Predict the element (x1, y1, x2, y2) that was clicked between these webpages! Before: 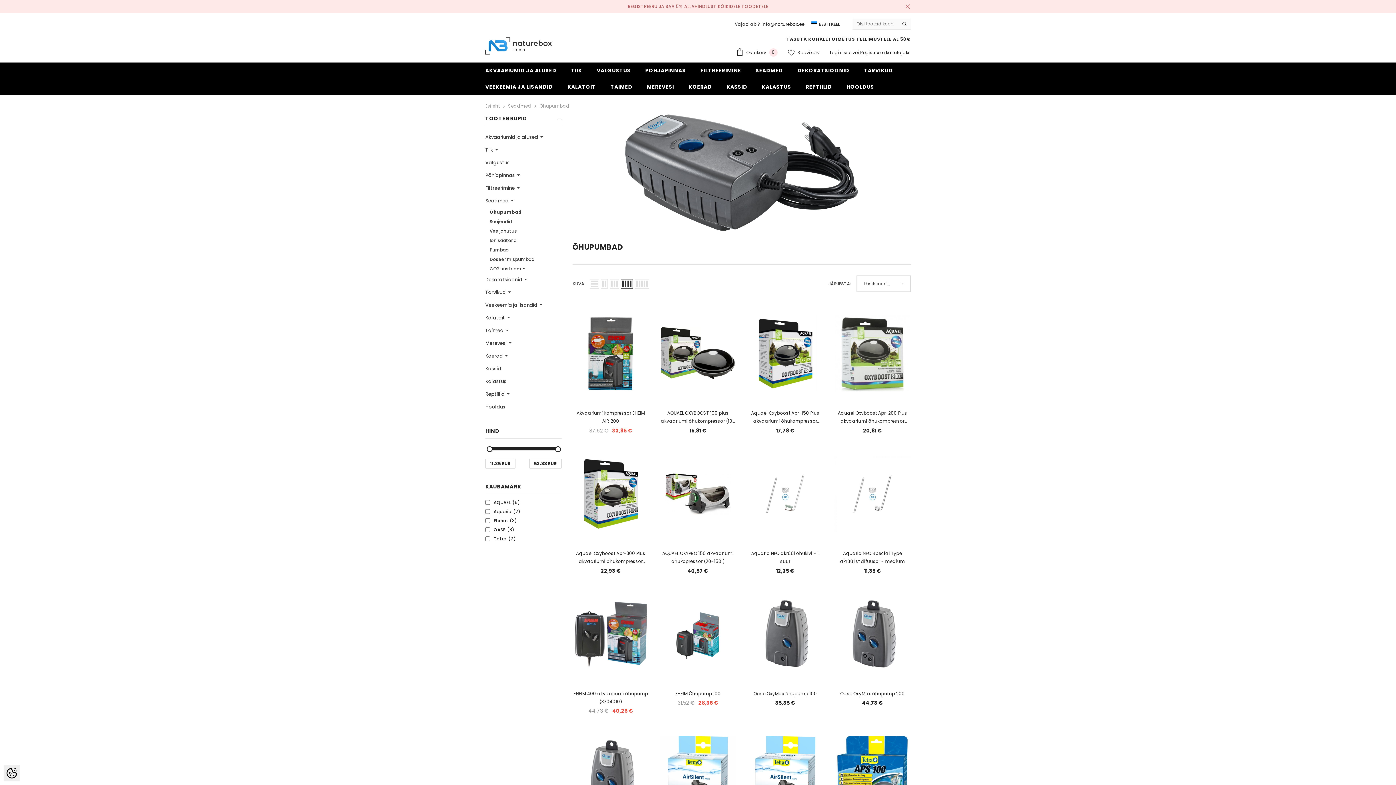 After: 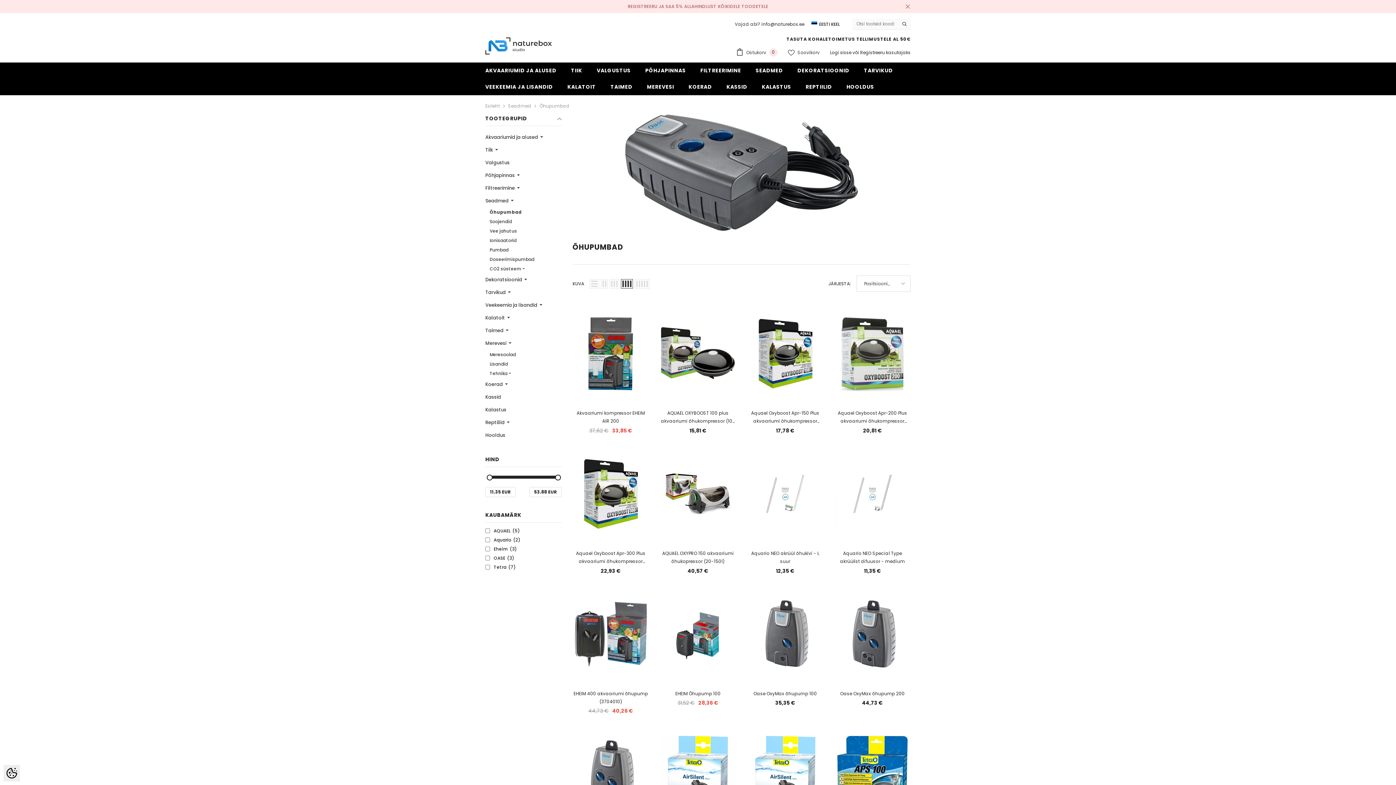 Action: label: Merevesi  bbox: (485, 337, 511, 349)